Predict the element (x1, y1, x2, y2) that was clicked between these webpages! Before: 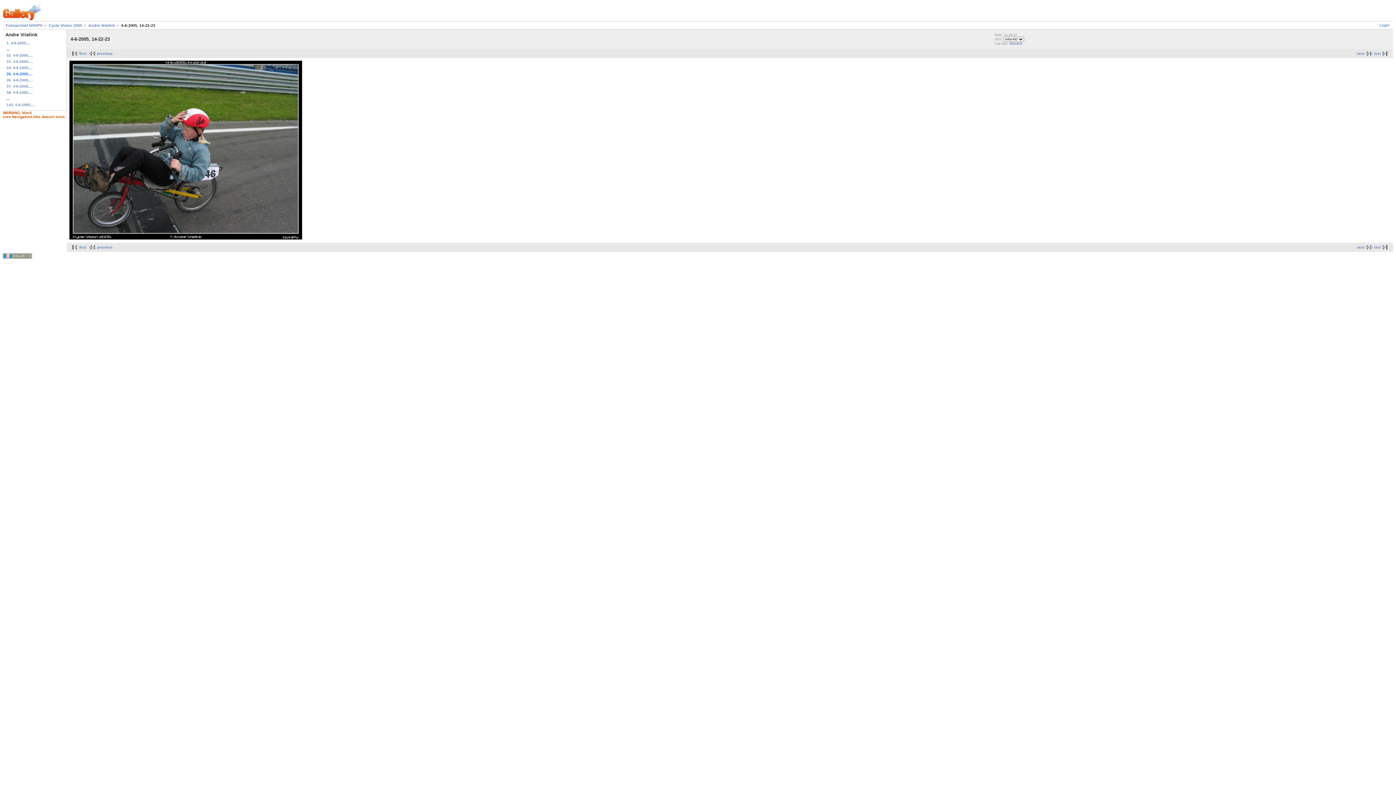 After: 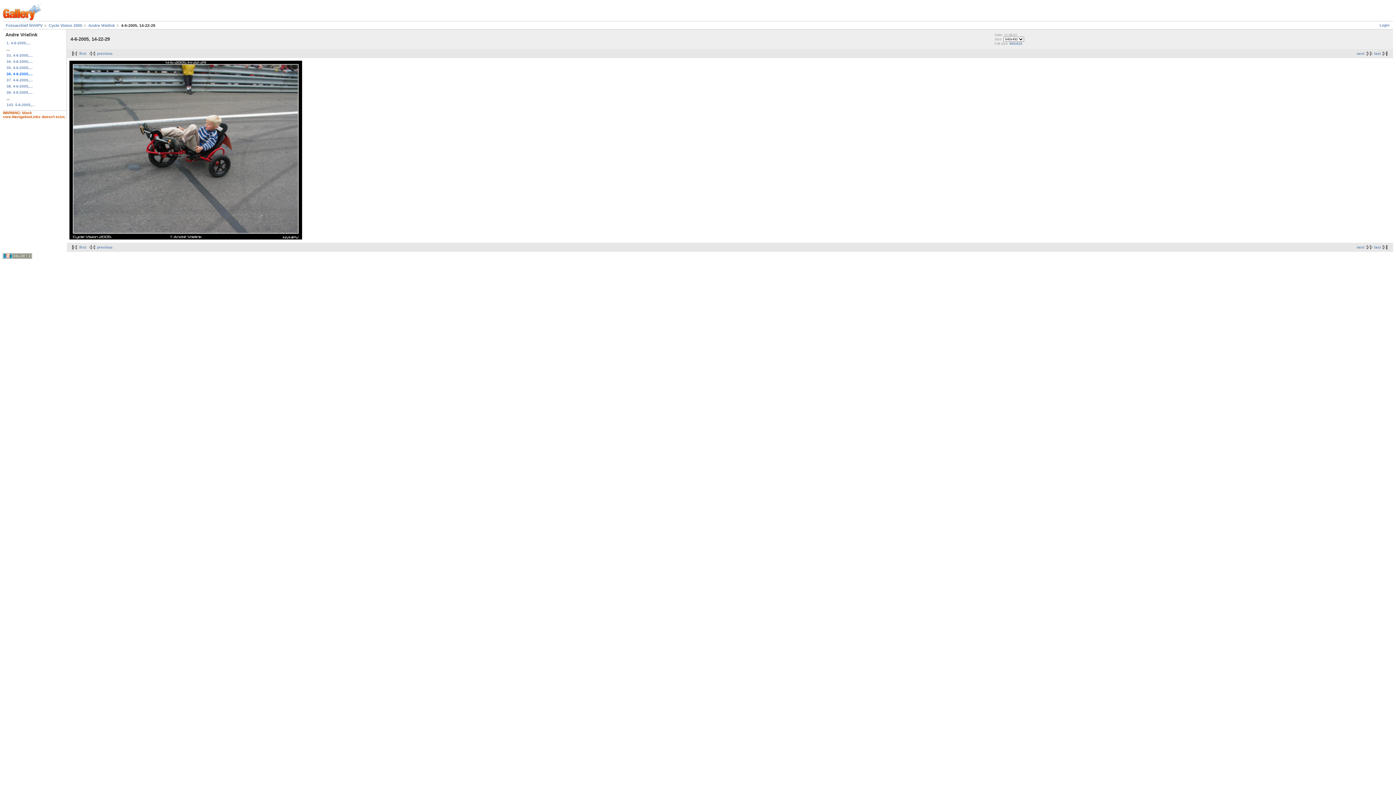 Action: label: next bbox: (1357, 245, 1374, 249)